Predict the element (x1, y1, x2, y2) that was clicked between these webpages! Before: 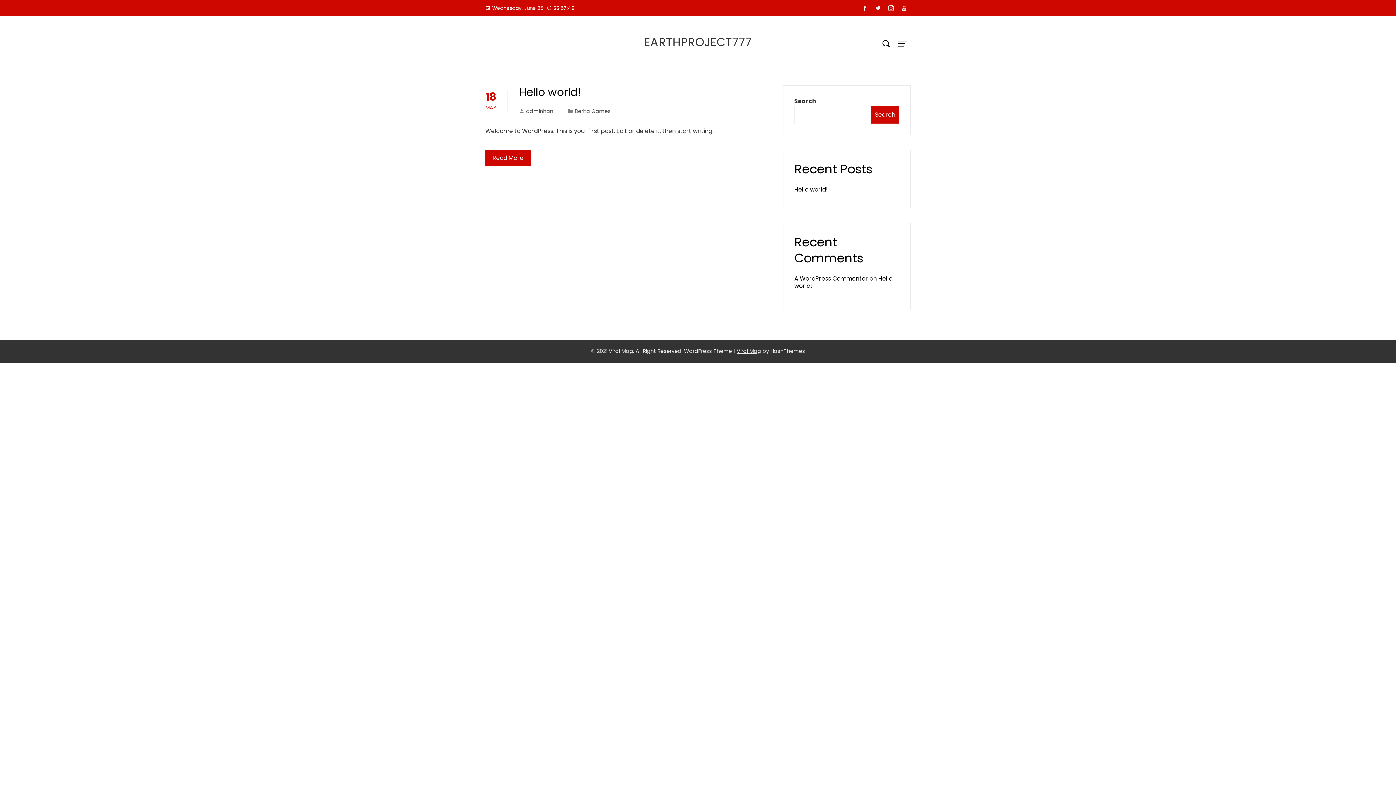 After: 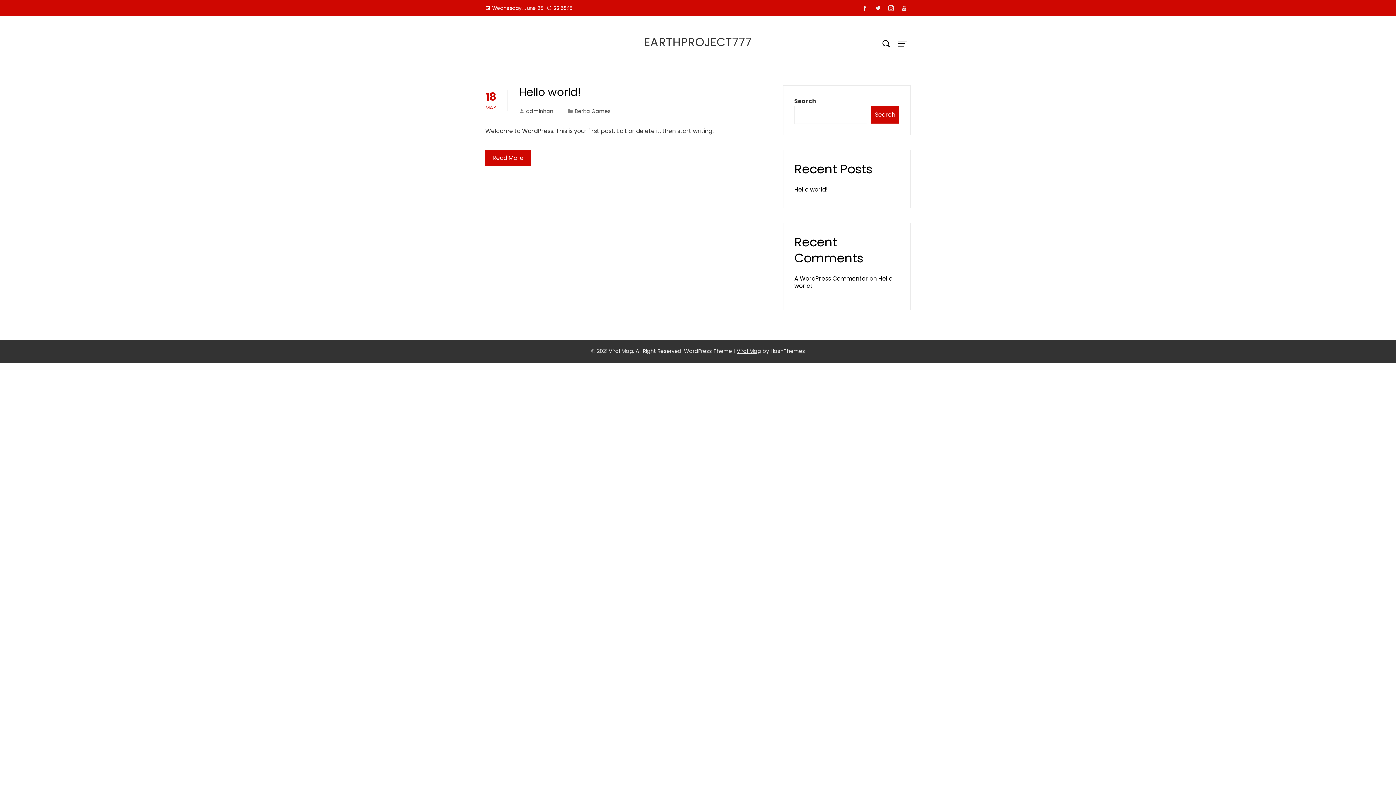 Action: bbox: (858, 2, 871, 14)